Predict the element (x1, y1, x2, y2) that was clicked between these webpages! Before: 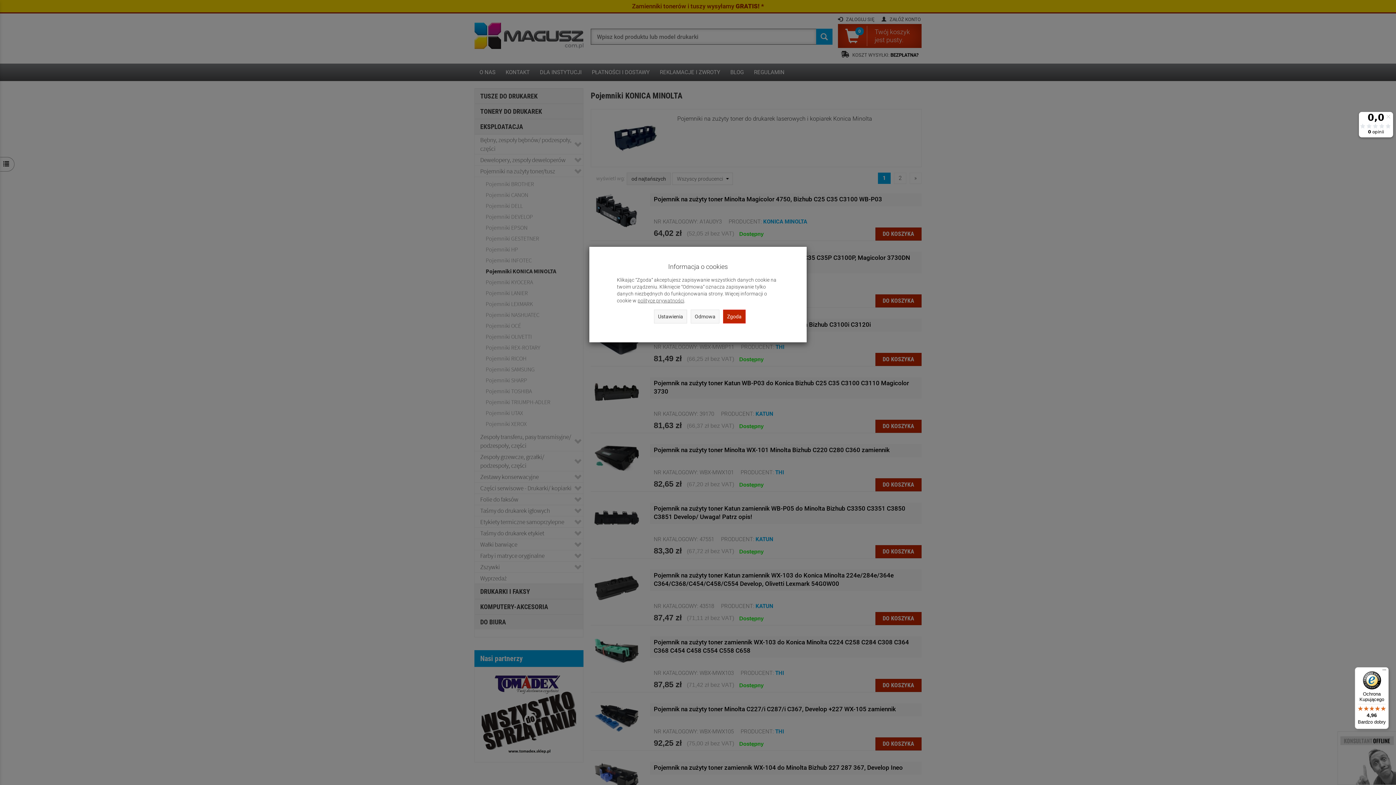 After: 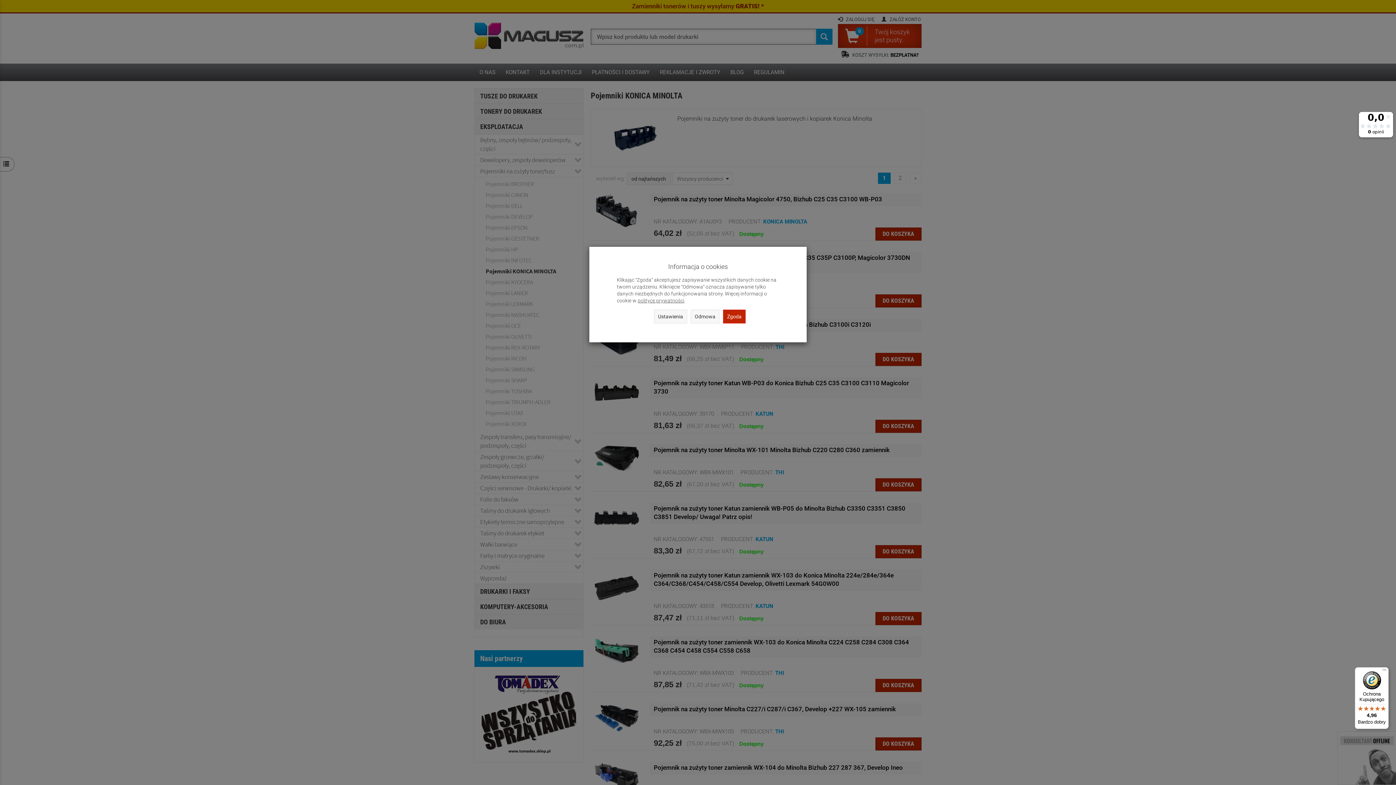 Action: label: Ochrona Kupującego

4,96

Bardzo dobry bbox: (1355, 667, 1389, 729)